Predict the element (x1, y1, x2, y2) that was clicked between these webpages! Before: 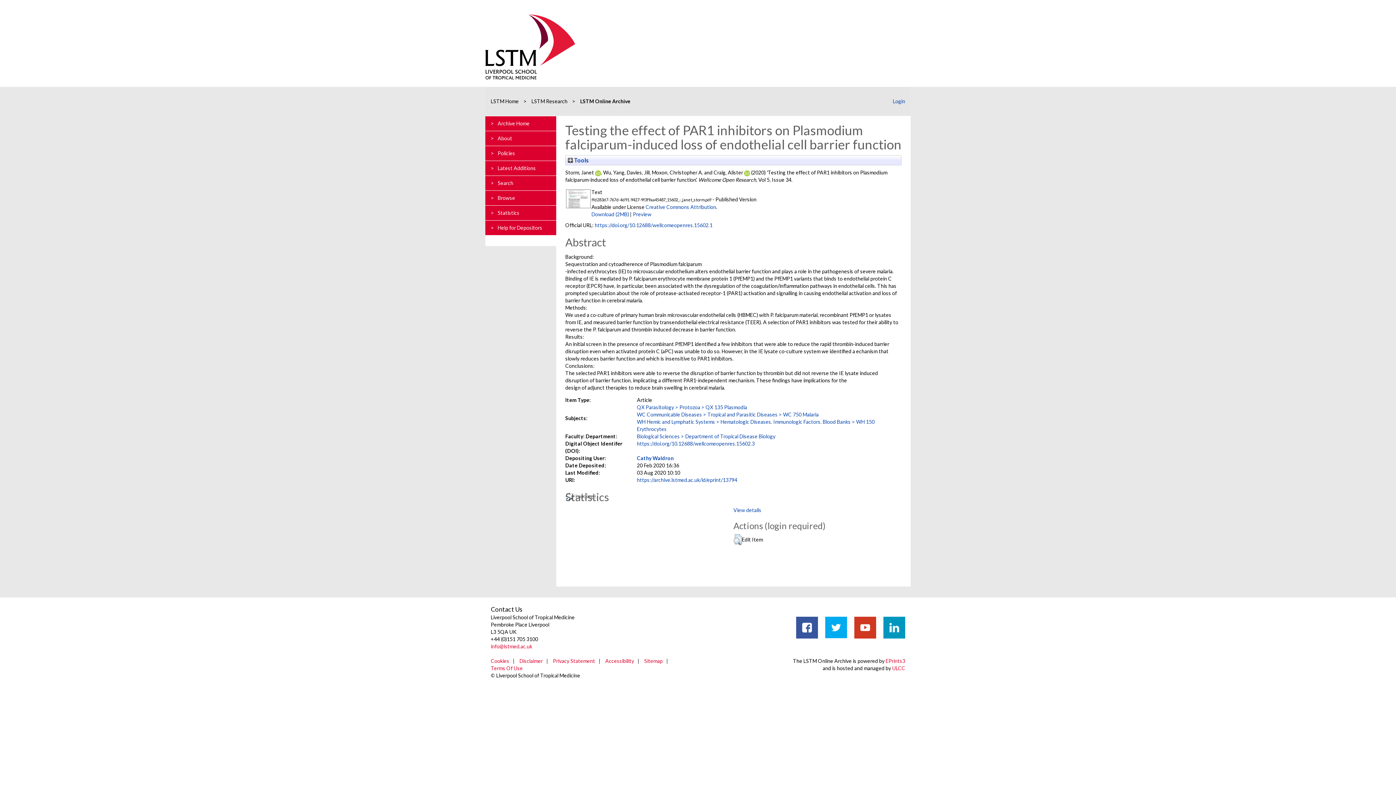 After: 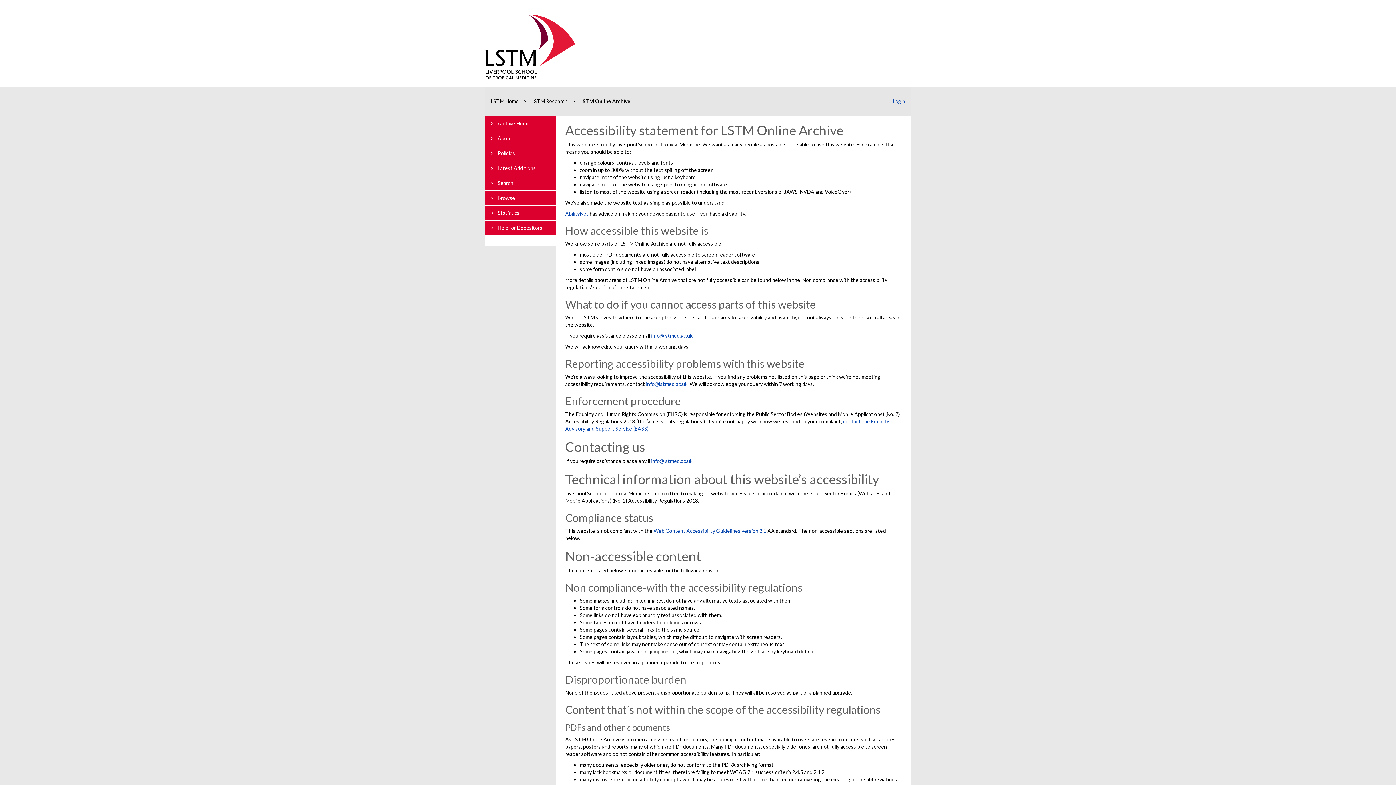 Action: bbox: (605, 658, 634, 664) label: Accessibility